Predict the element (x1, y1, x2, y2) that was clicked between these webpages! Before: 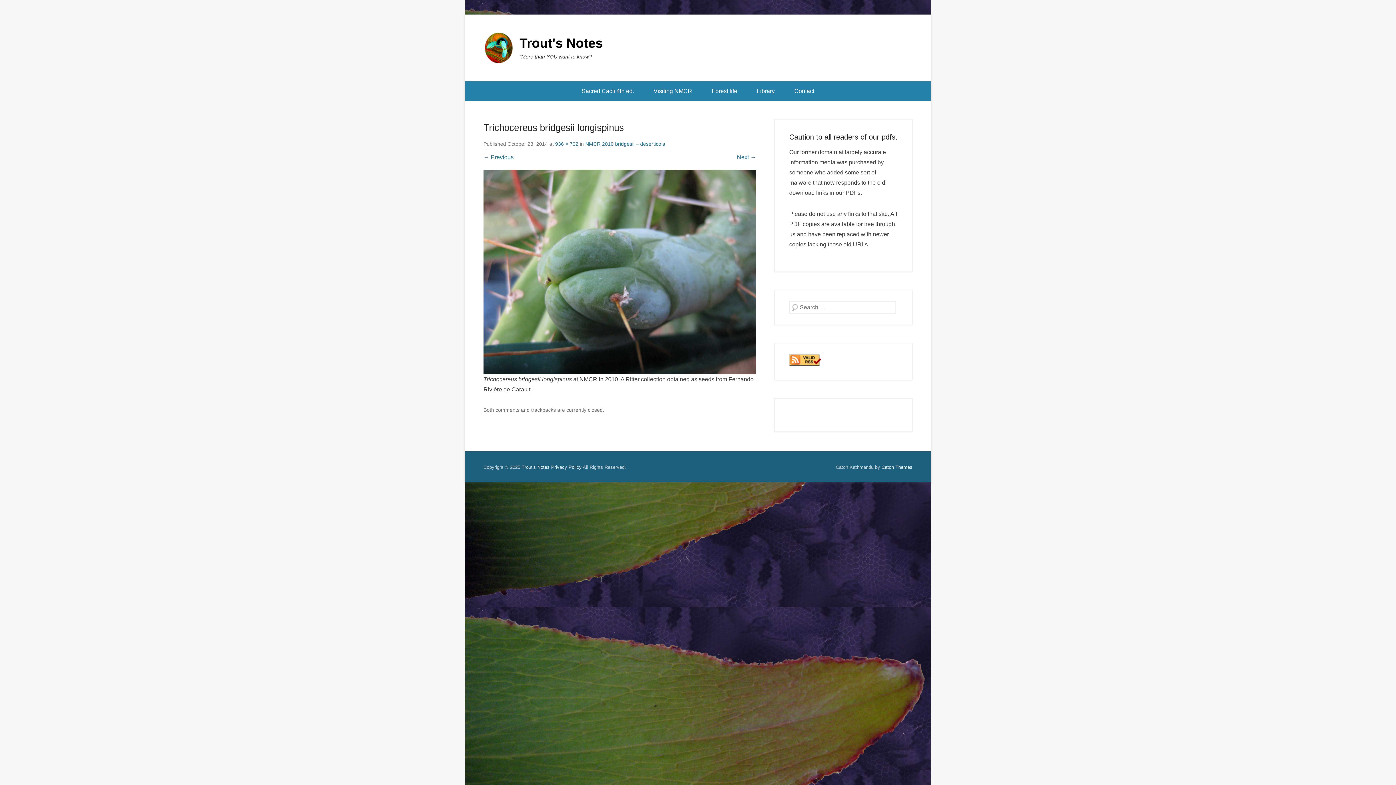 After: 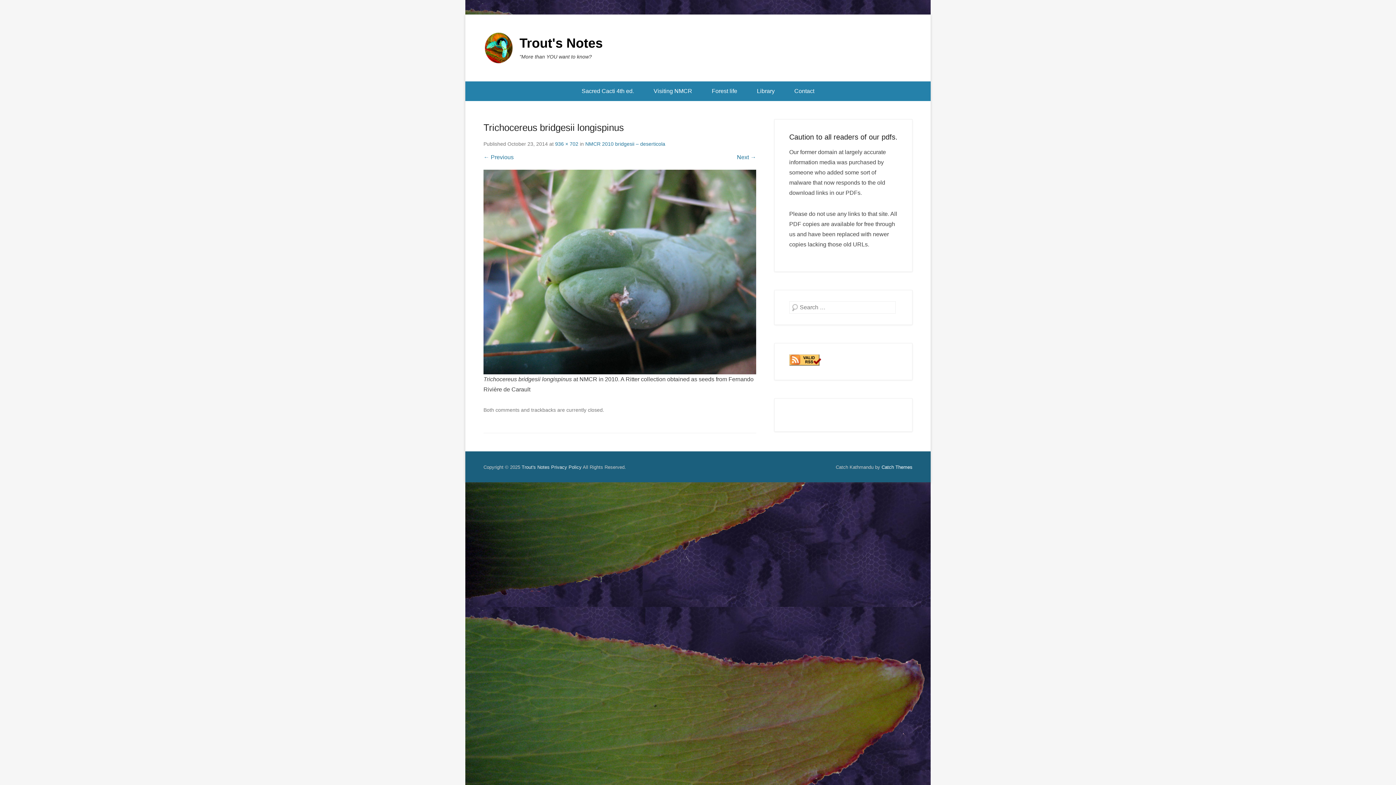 Action: label: Catch Themes bbox: (881, 464, 912, 470)